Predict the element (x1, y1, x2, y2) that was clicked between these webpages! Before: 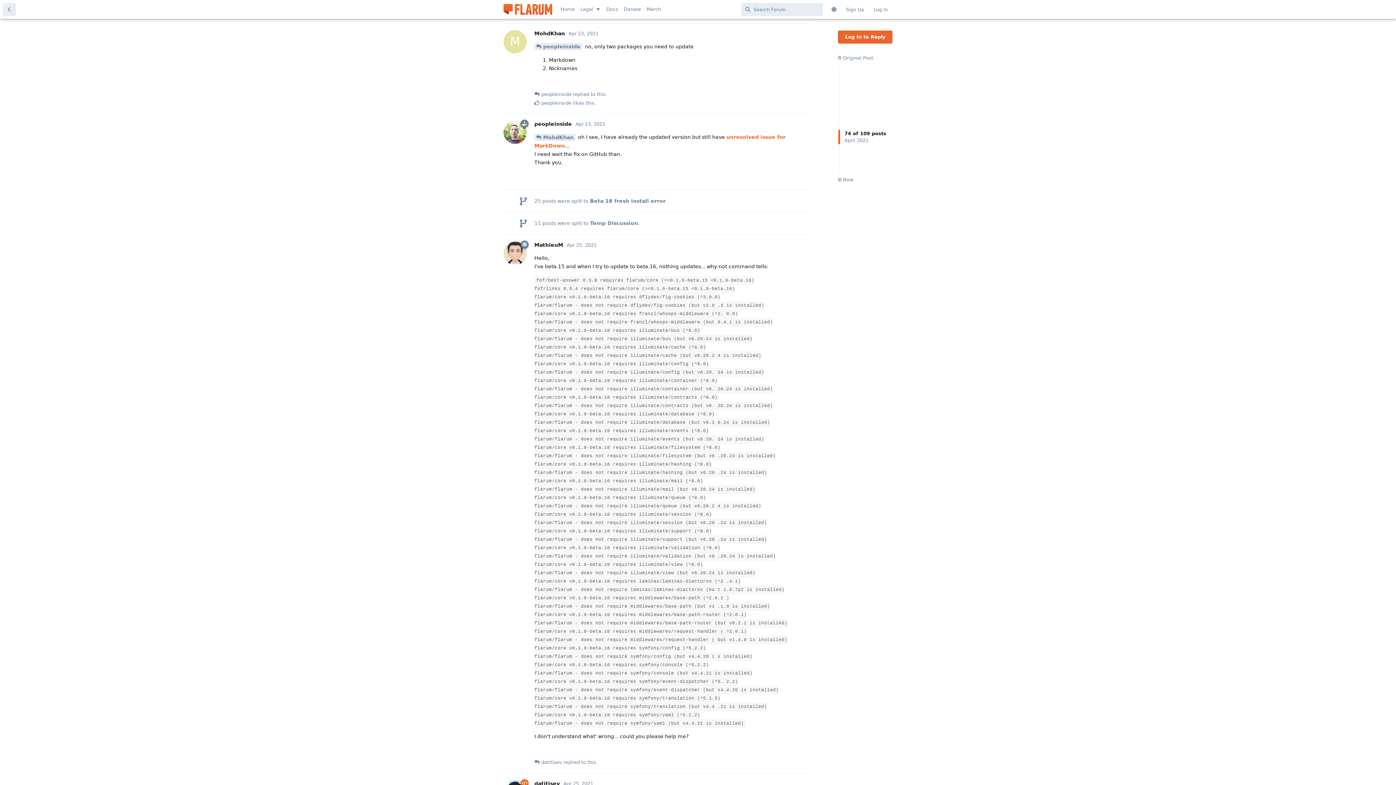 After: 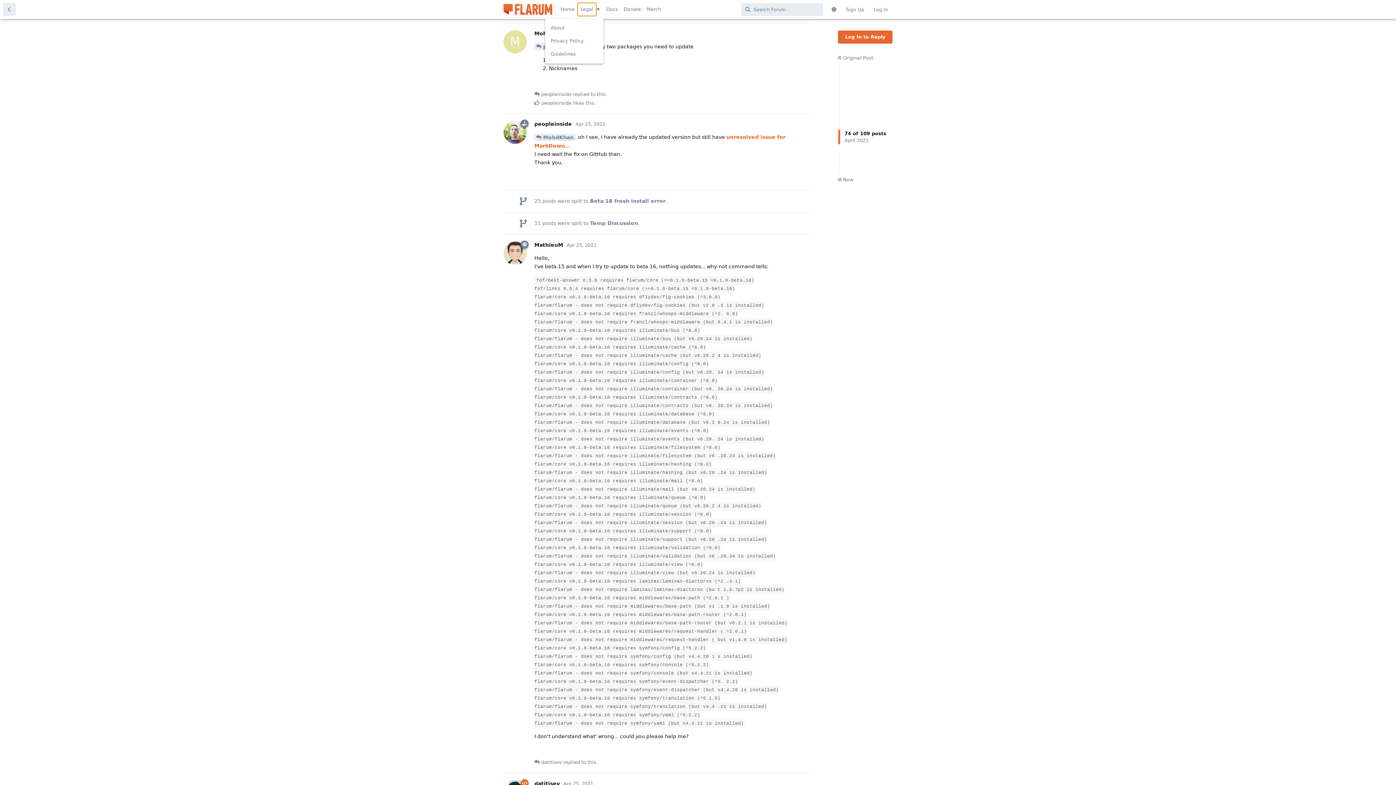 Action: bbox: (577, 2, 596, 16) label: Legal